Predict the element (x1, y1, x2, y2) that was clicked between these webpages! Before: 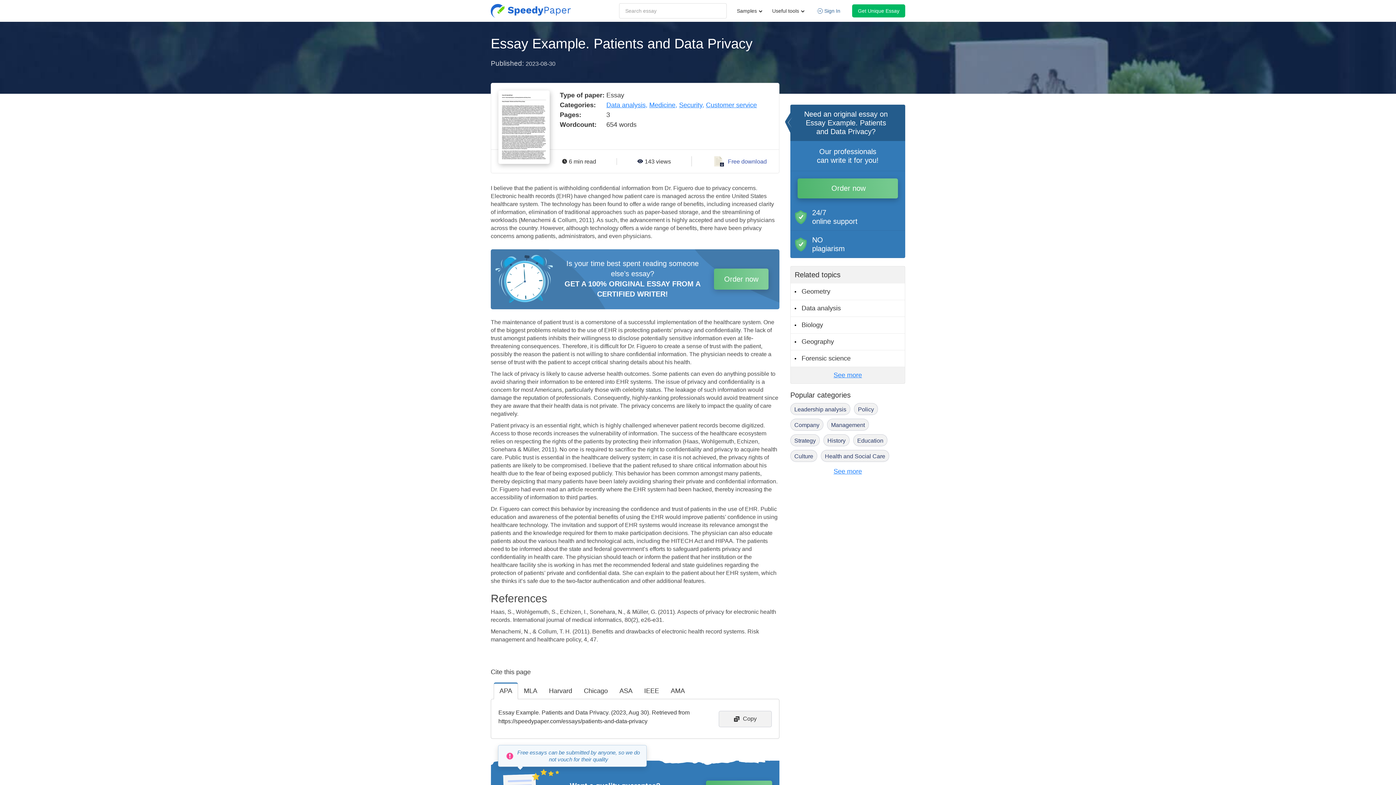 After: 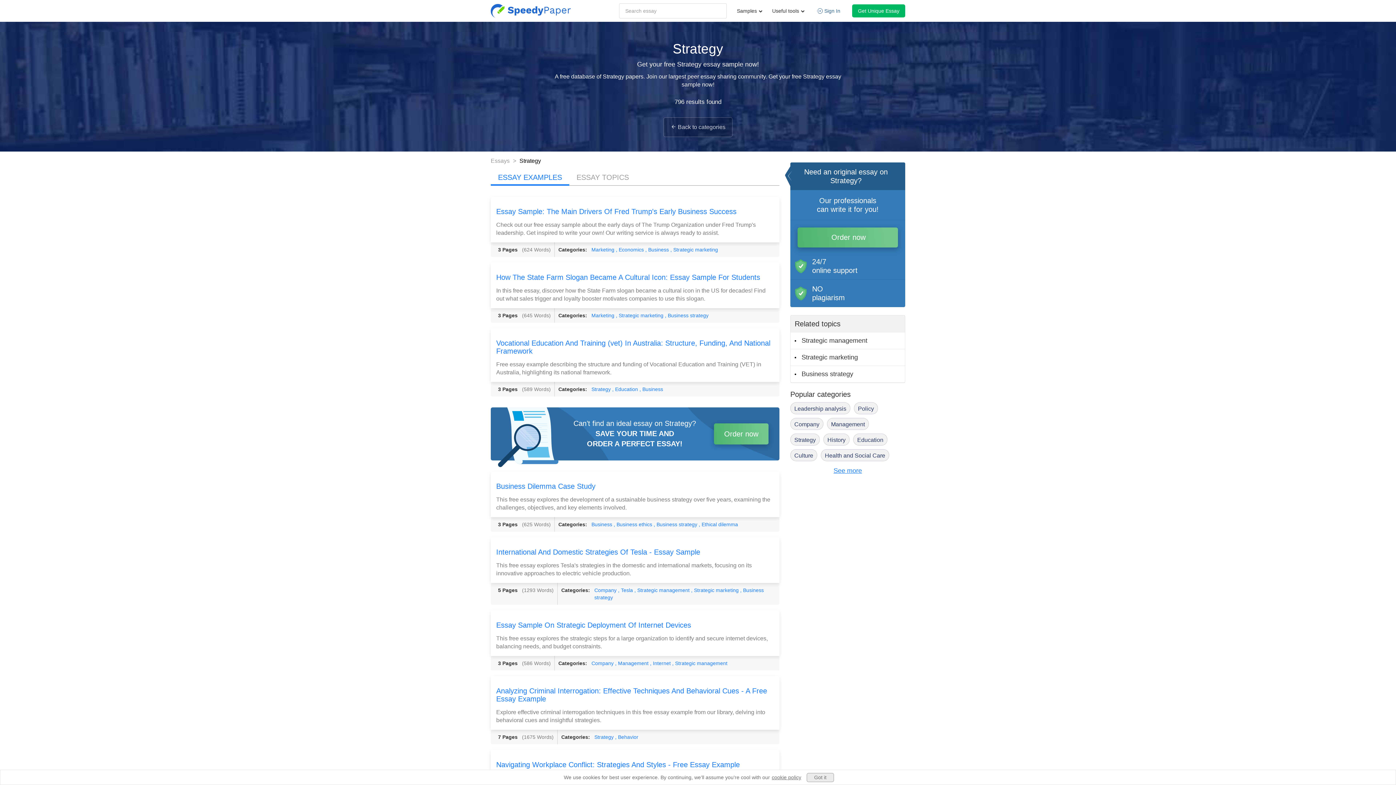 Action: label: Strategy bbox: (790, 434, 820, 446)